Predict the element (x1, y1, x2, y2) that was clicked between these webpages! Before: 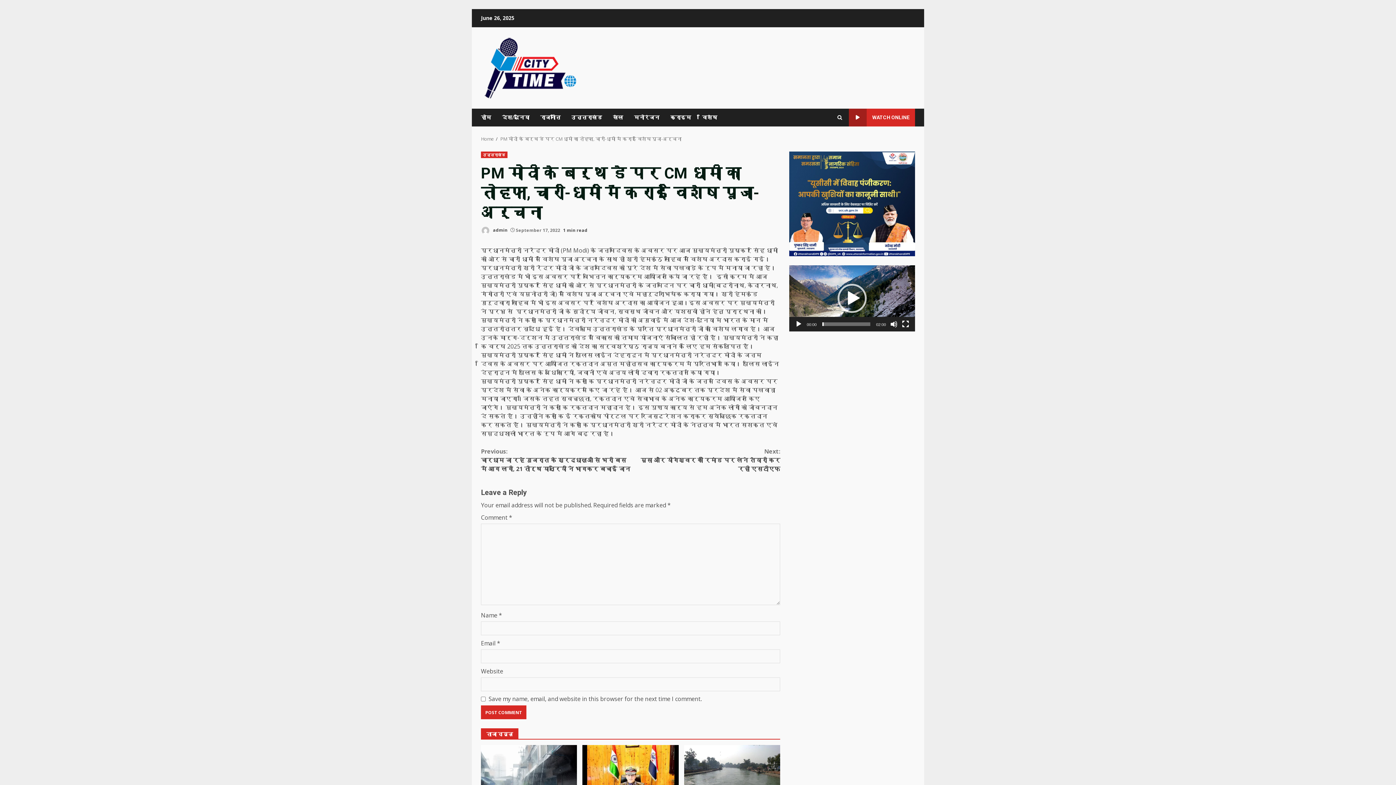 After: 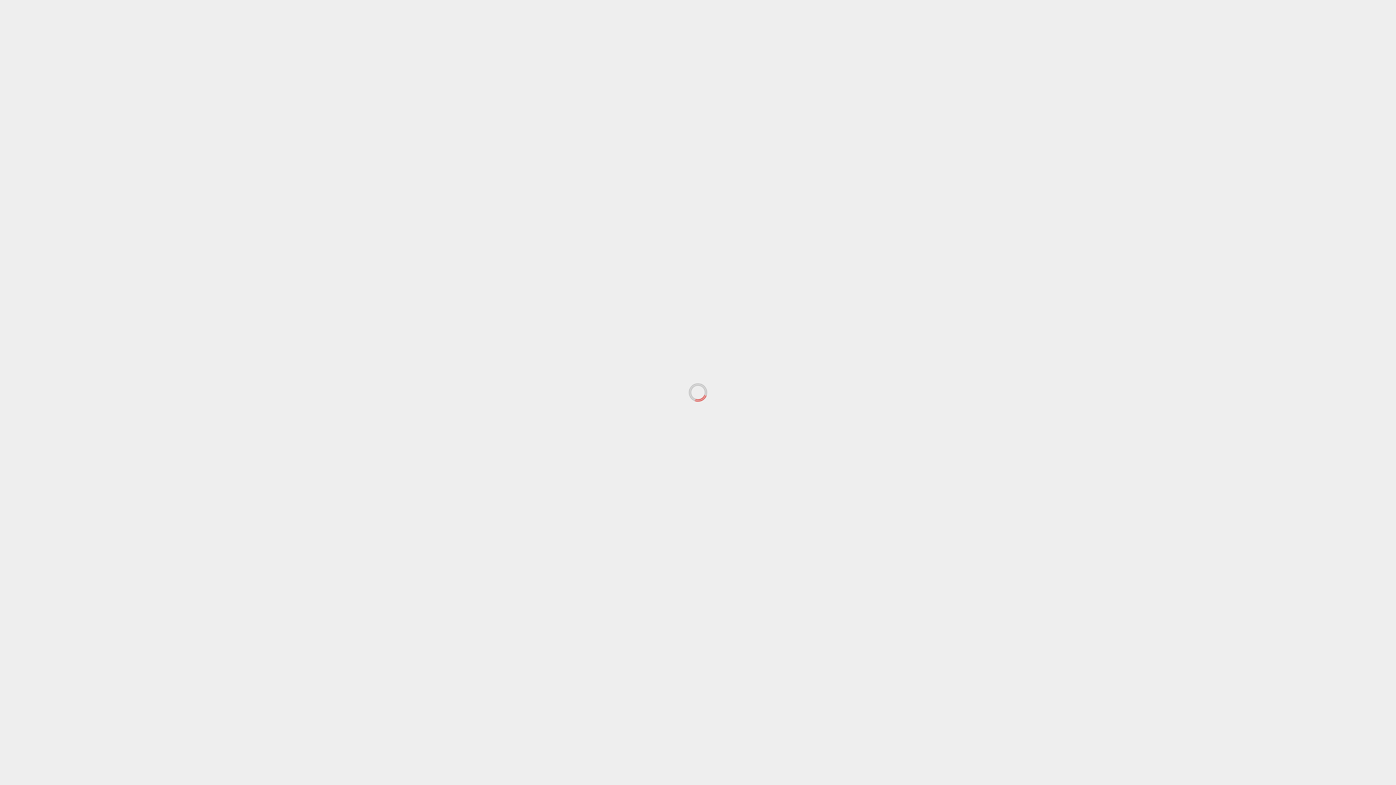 Action: label: विशेष bbox: (696, 108, 717, 126)